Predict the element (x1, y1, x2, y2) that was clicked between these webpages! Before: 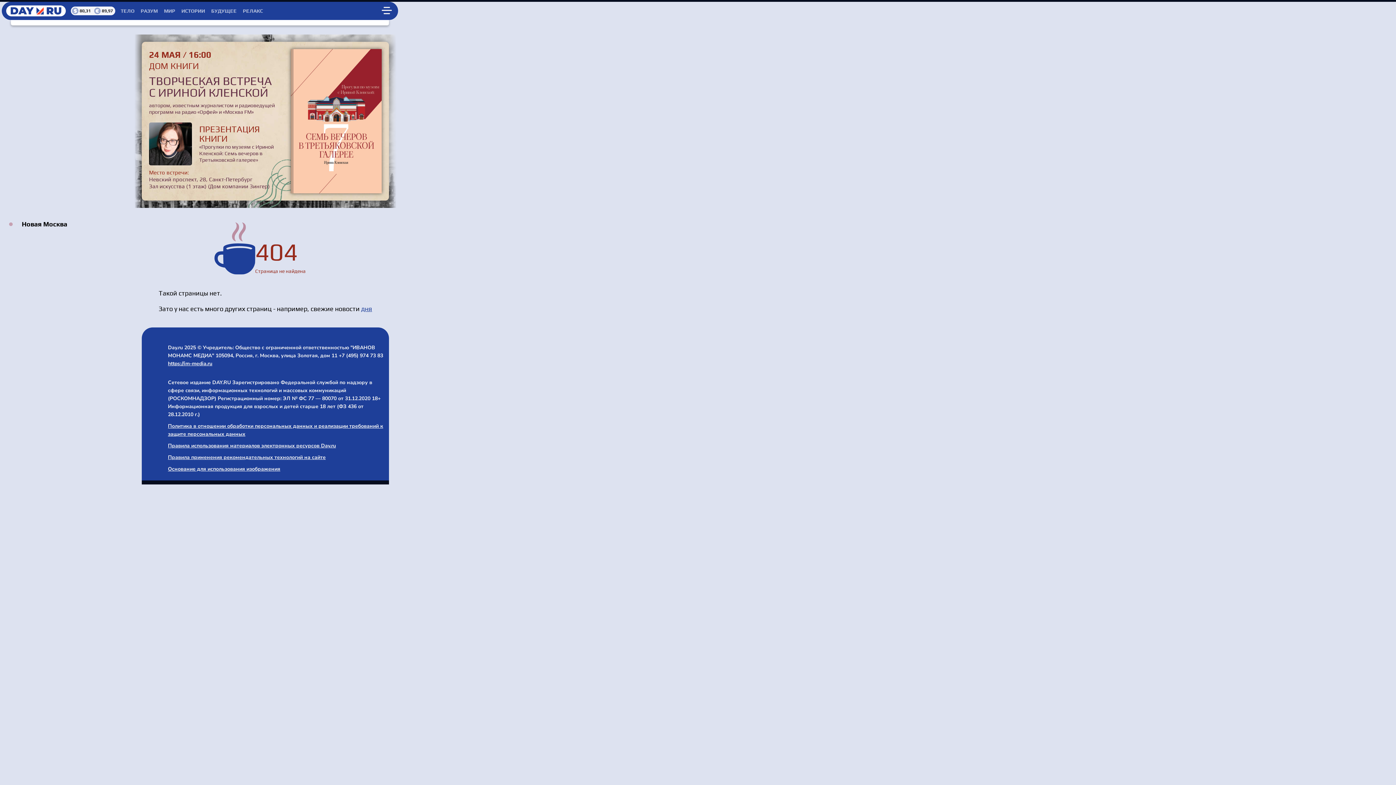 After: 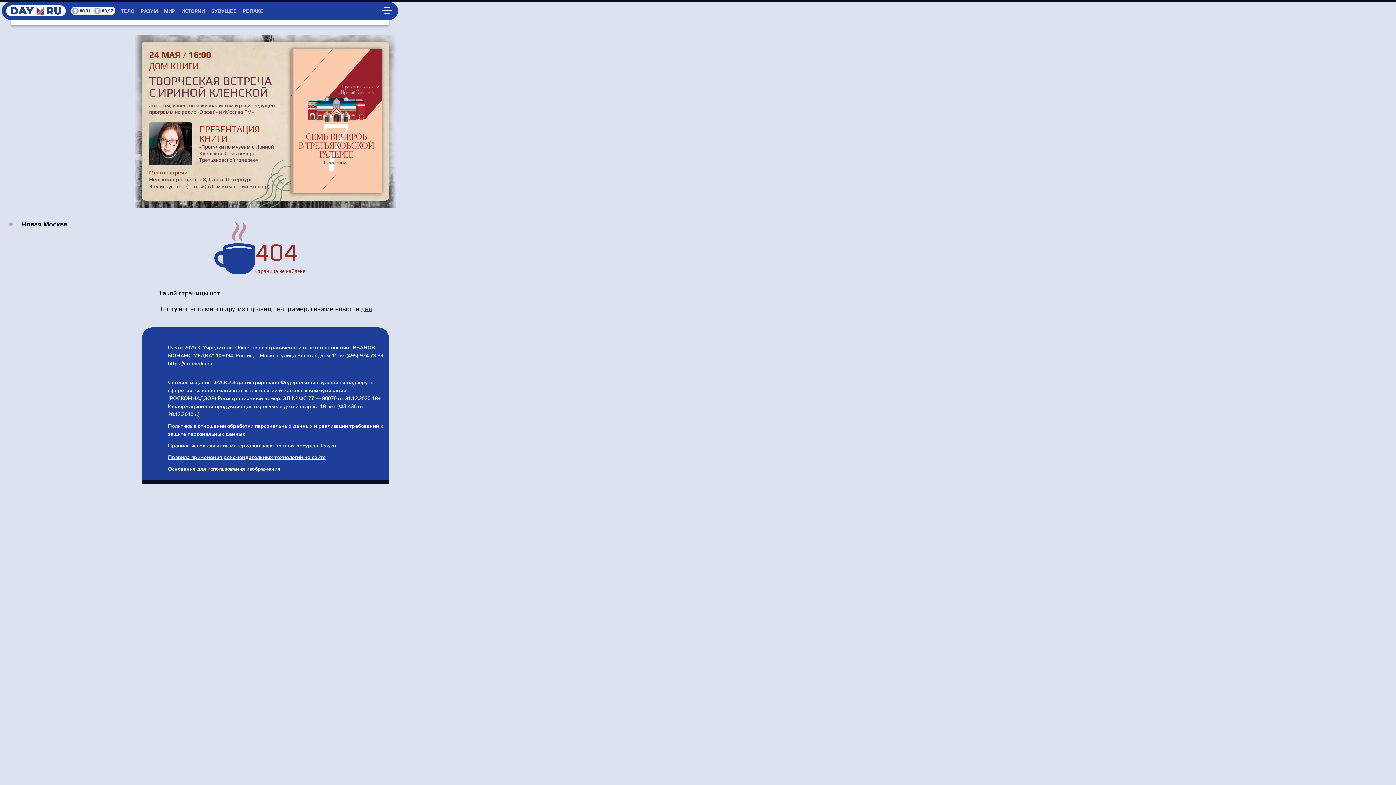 Action: label: Основание для использования изображения bbox: (168, 465, 280, 472)